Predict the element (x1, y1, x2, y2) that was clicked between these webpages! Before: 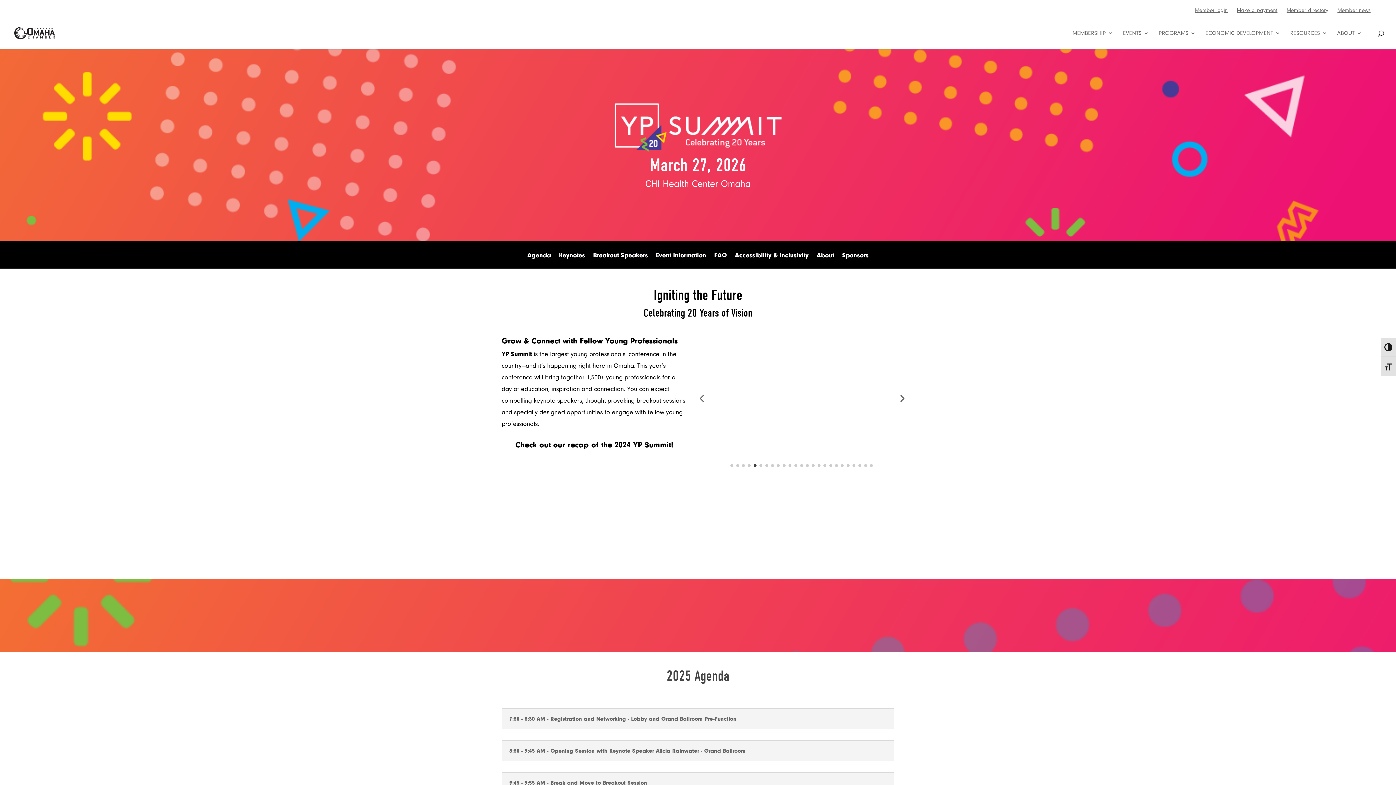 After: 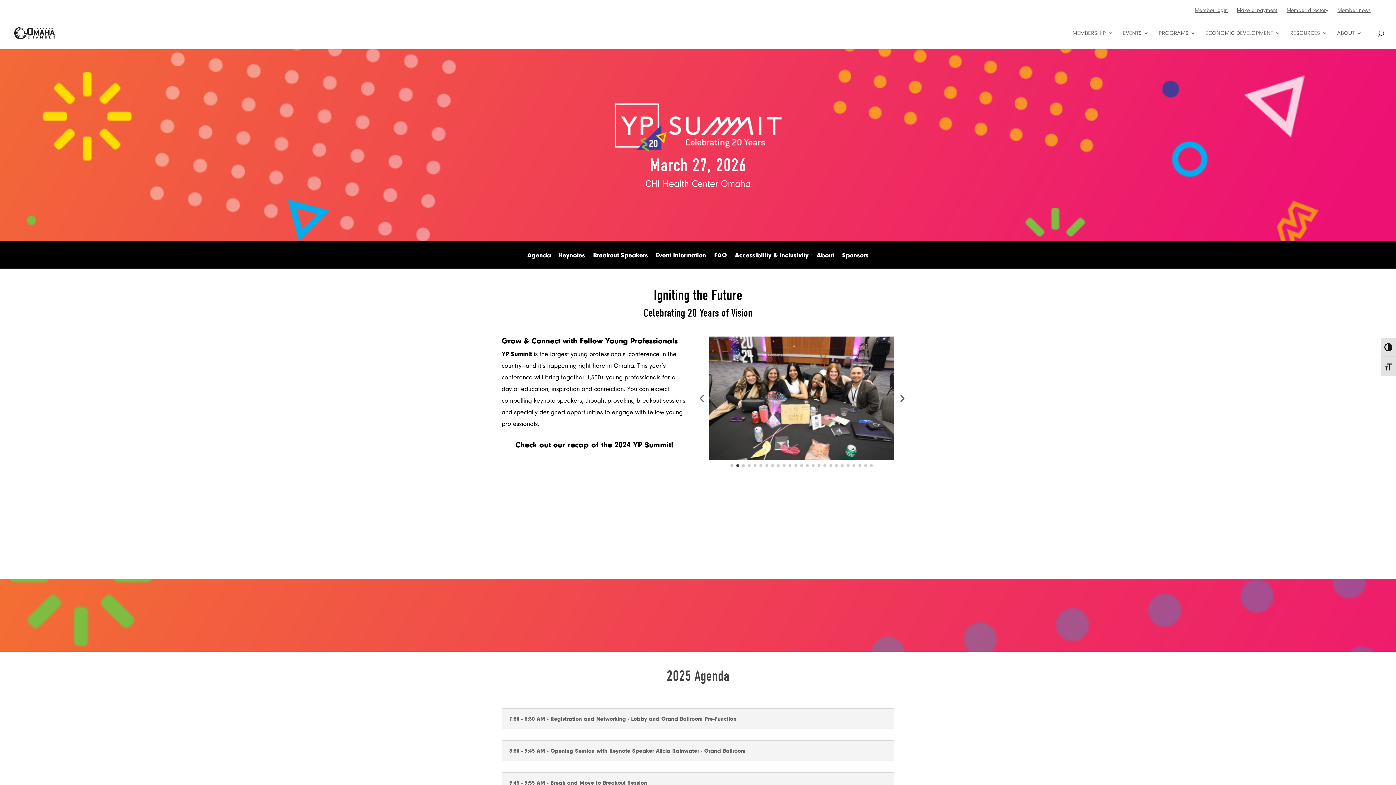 Action: bbox: (852, 464, 855, 467) label: Go to slide 22